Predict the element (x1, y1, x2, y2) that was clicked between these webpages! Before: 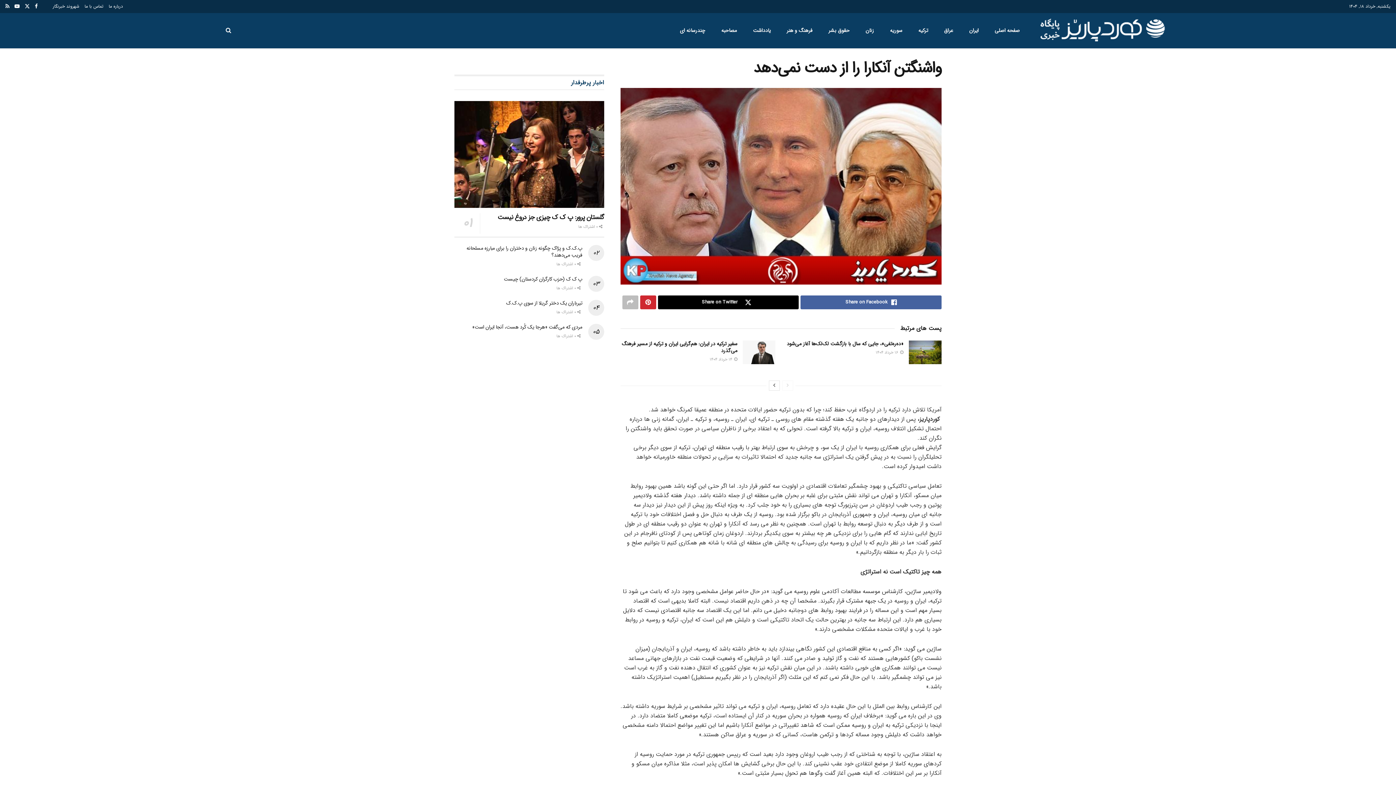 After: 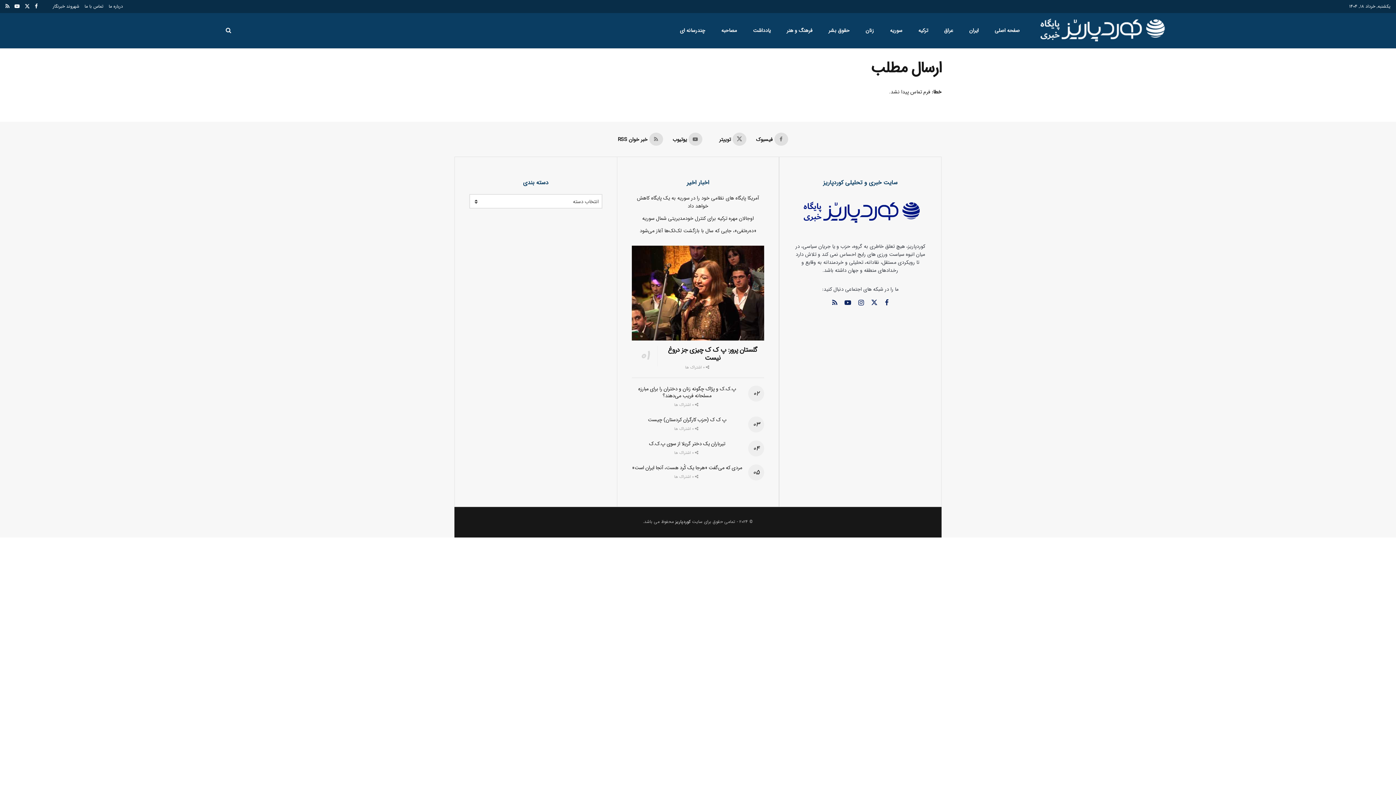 Action: bbox: (52, 0, 79, 13) label: شهروند خبرنگار